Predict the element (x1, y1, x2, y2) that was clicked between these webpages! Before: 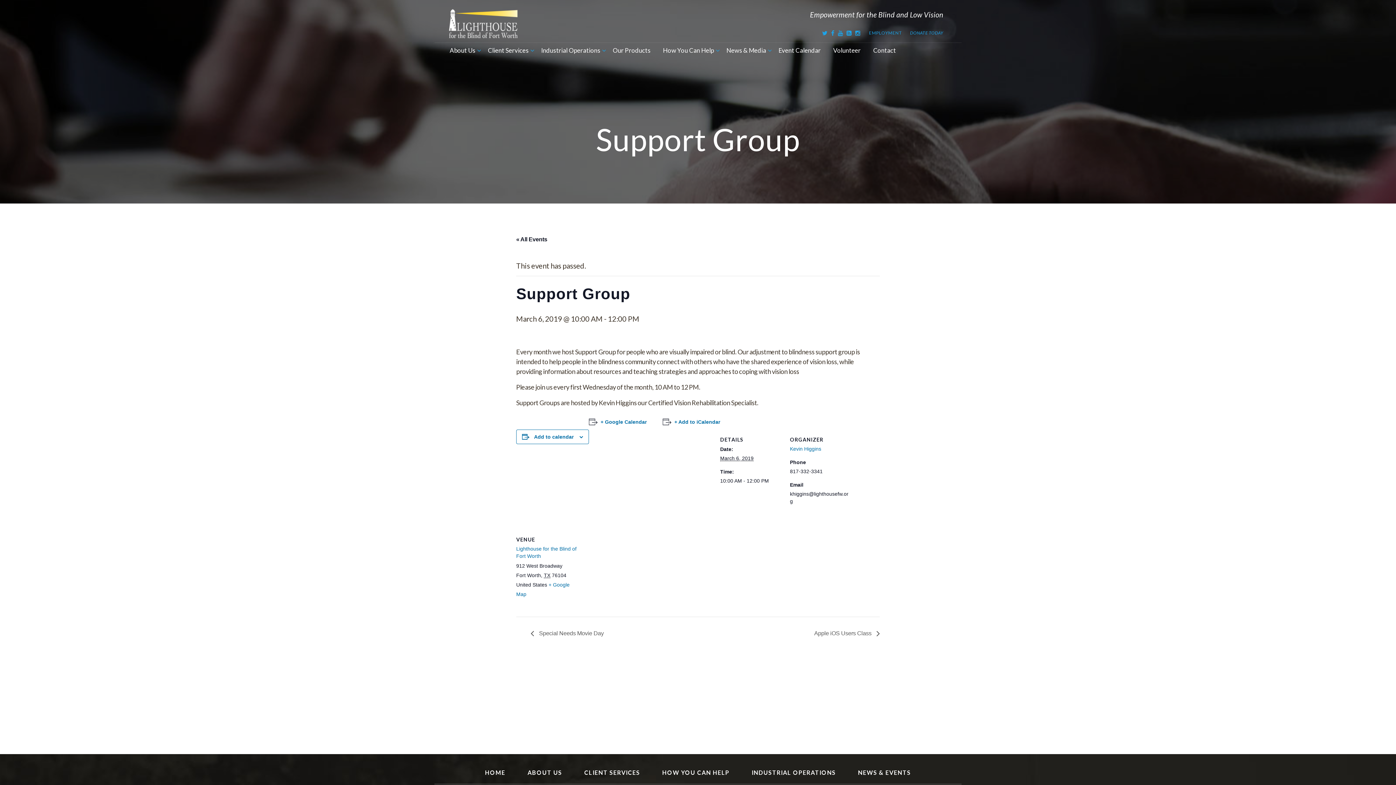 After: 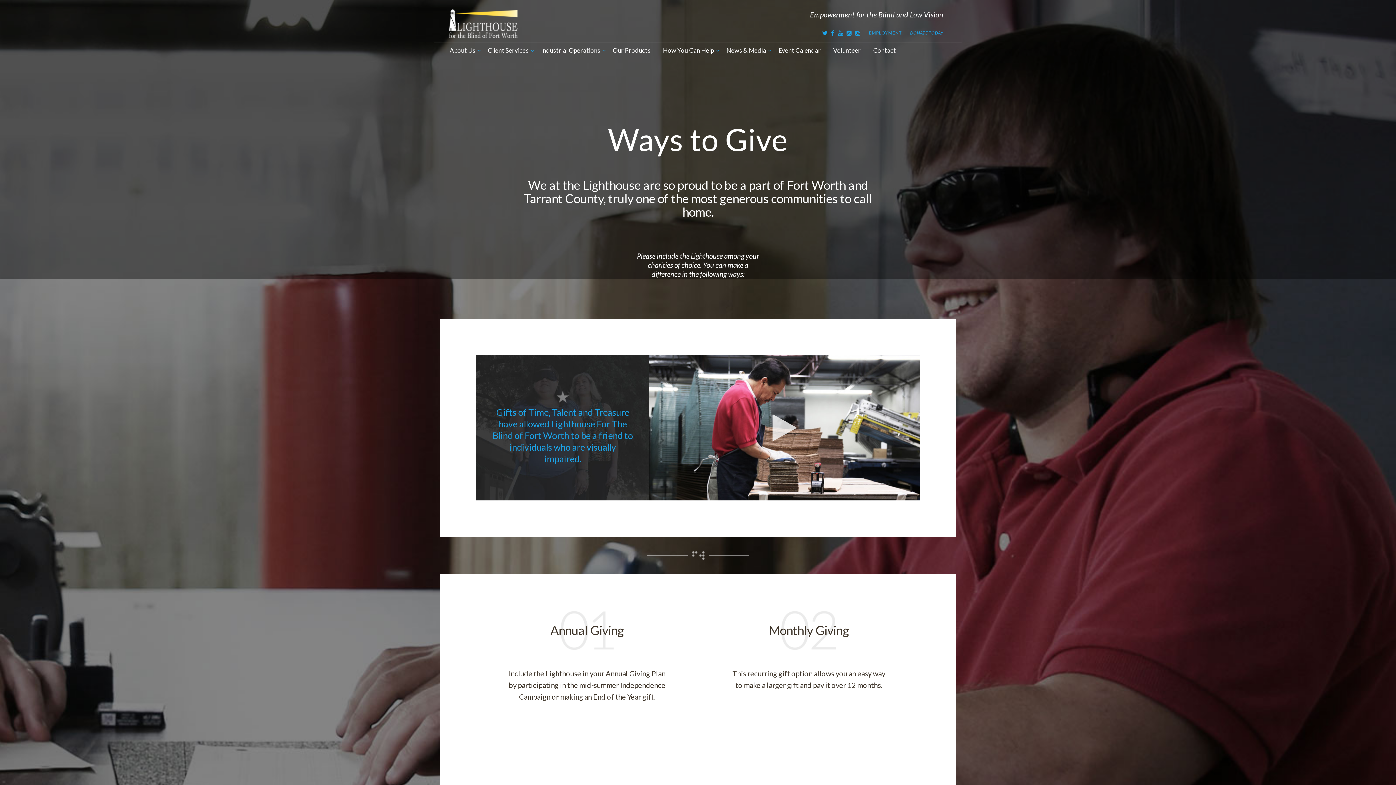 Action: label: HOW YOU CAN HELP bbox: (662, 769, 729, 776)